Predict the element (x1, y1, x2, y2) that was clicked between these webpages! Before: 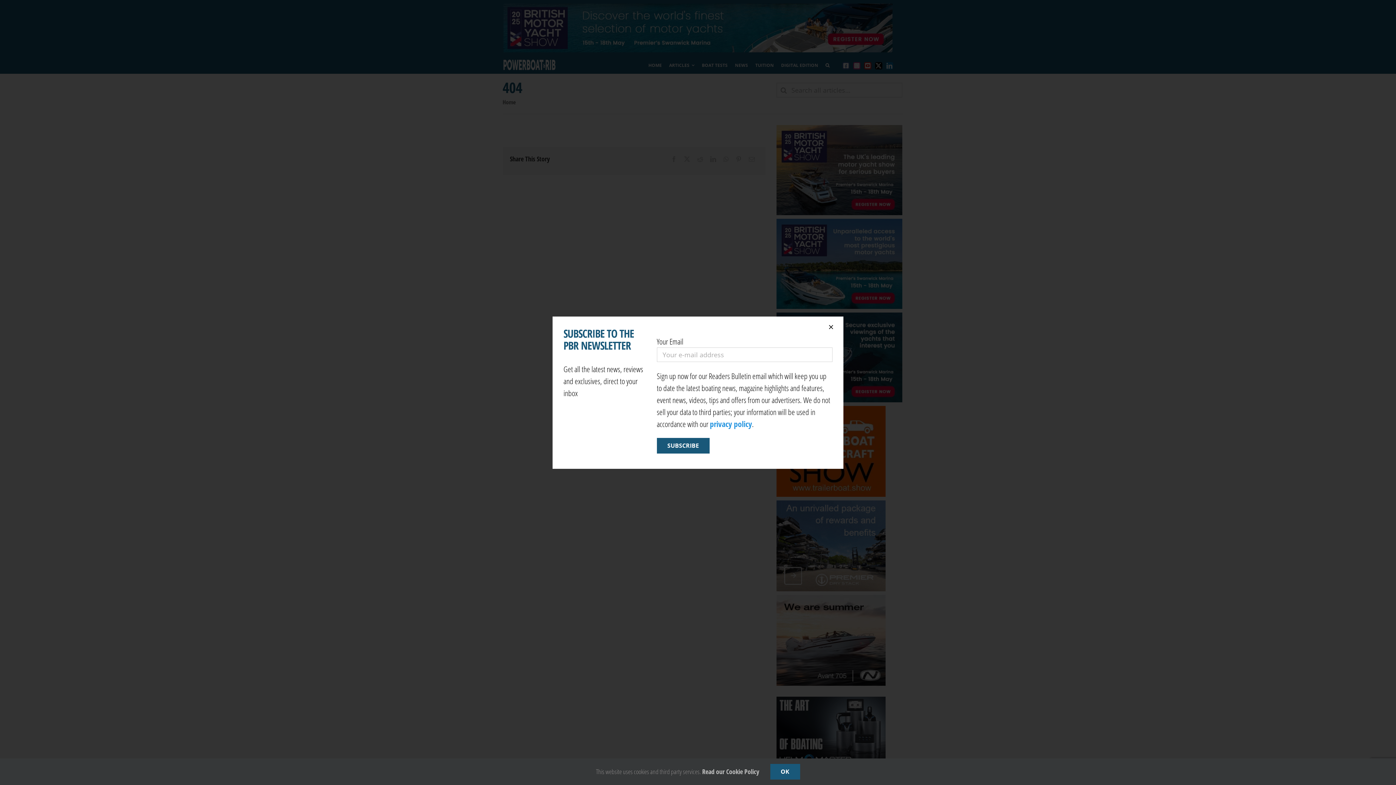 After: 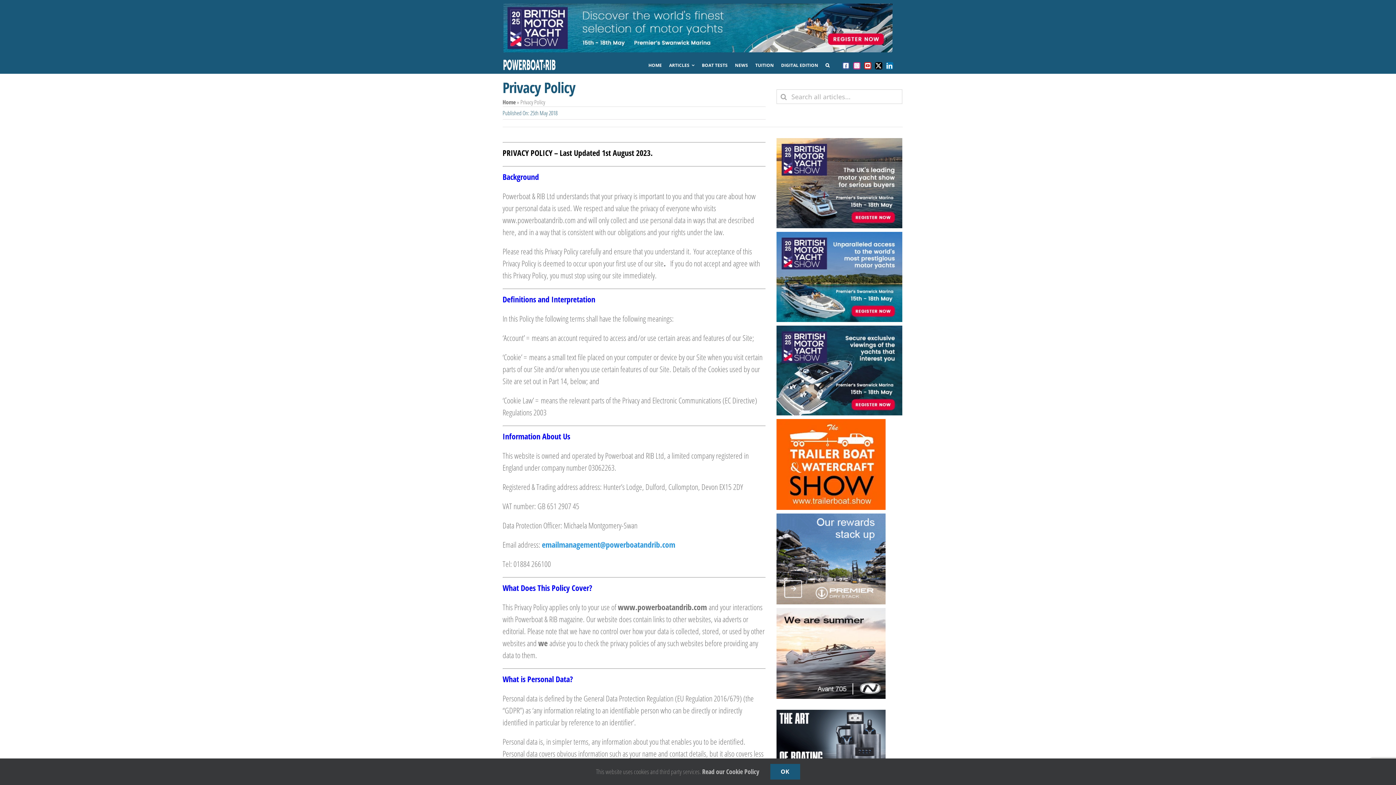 Action: label: privacy policy bbox: (710, 418, 752, 429)